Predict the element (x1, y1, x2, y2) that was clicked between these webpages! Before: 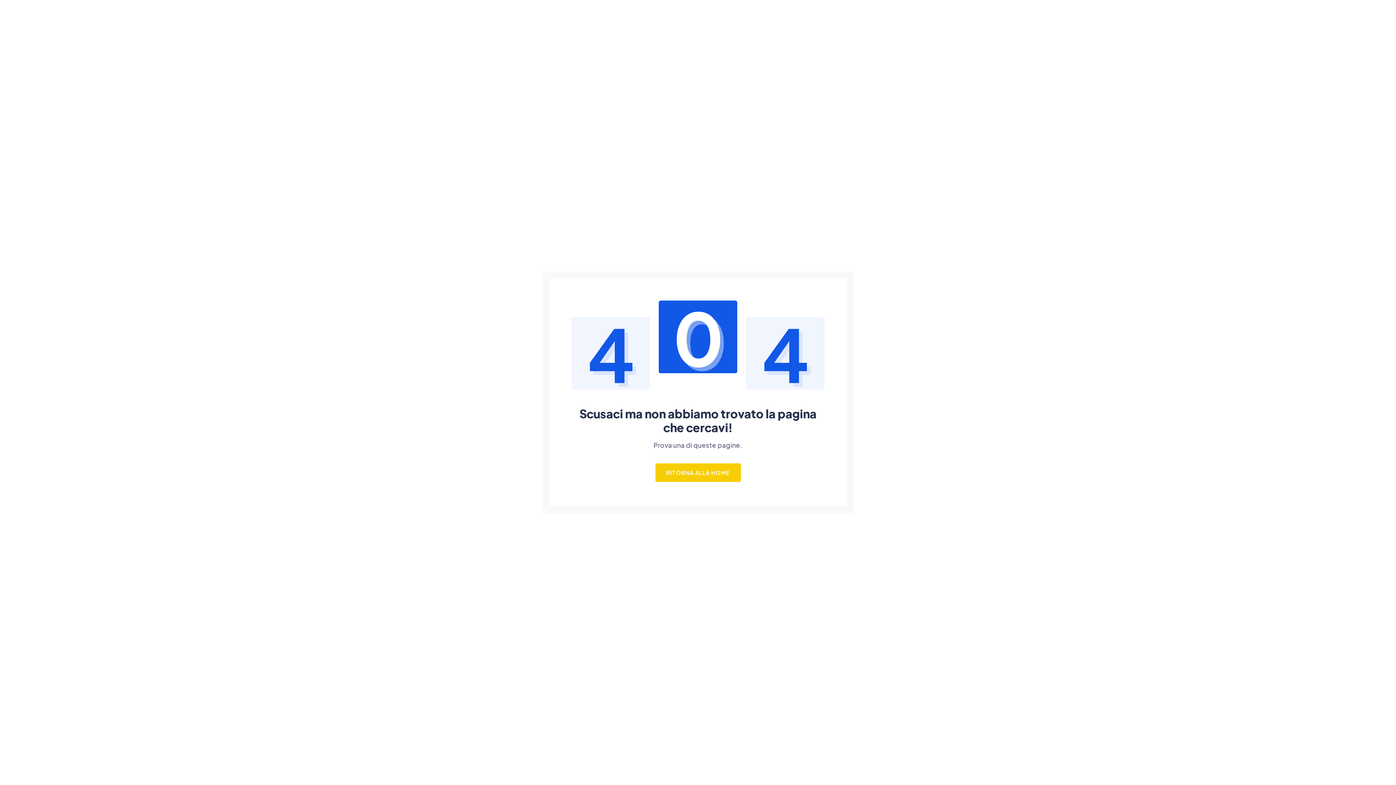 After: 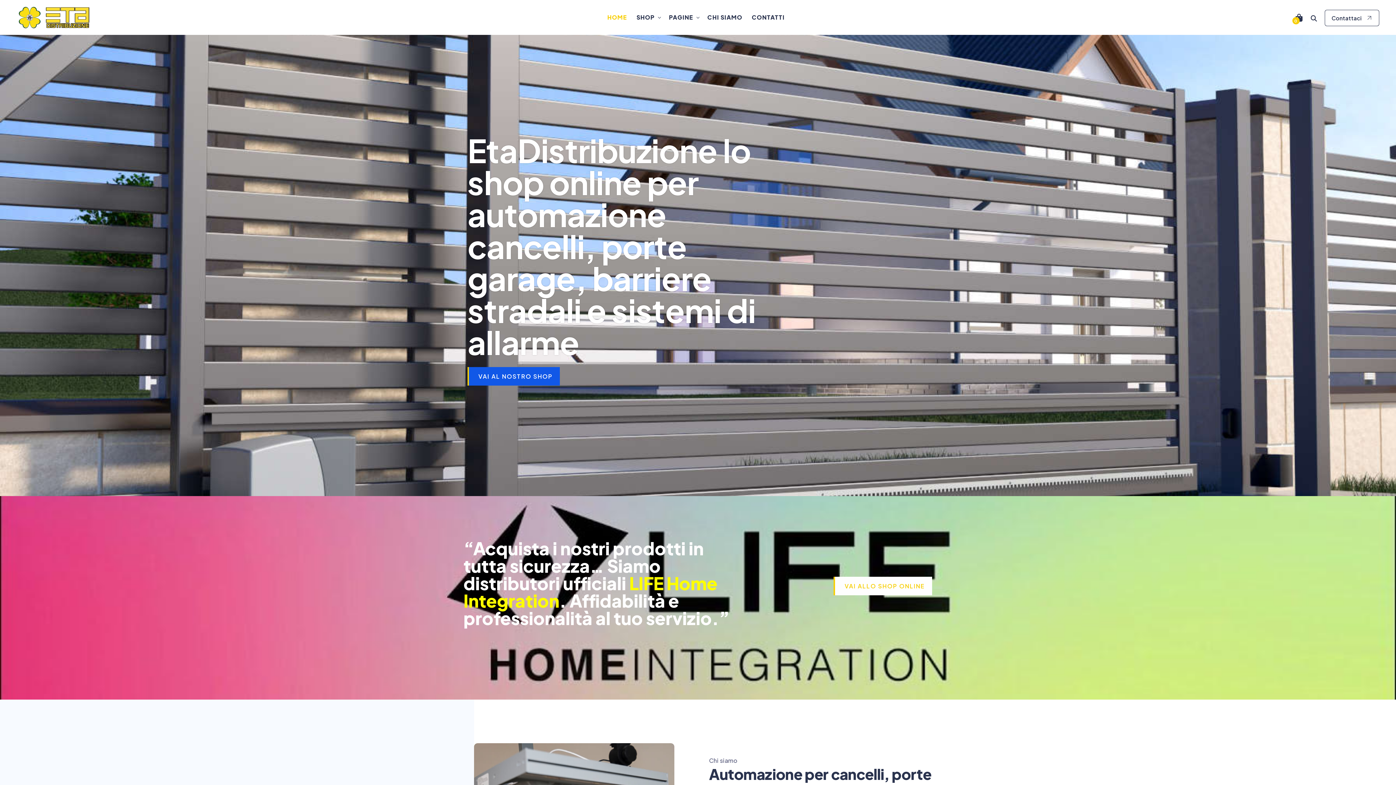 Action: label: RITORNA ALLA HOME bbox: (655, 463, 740, 482)